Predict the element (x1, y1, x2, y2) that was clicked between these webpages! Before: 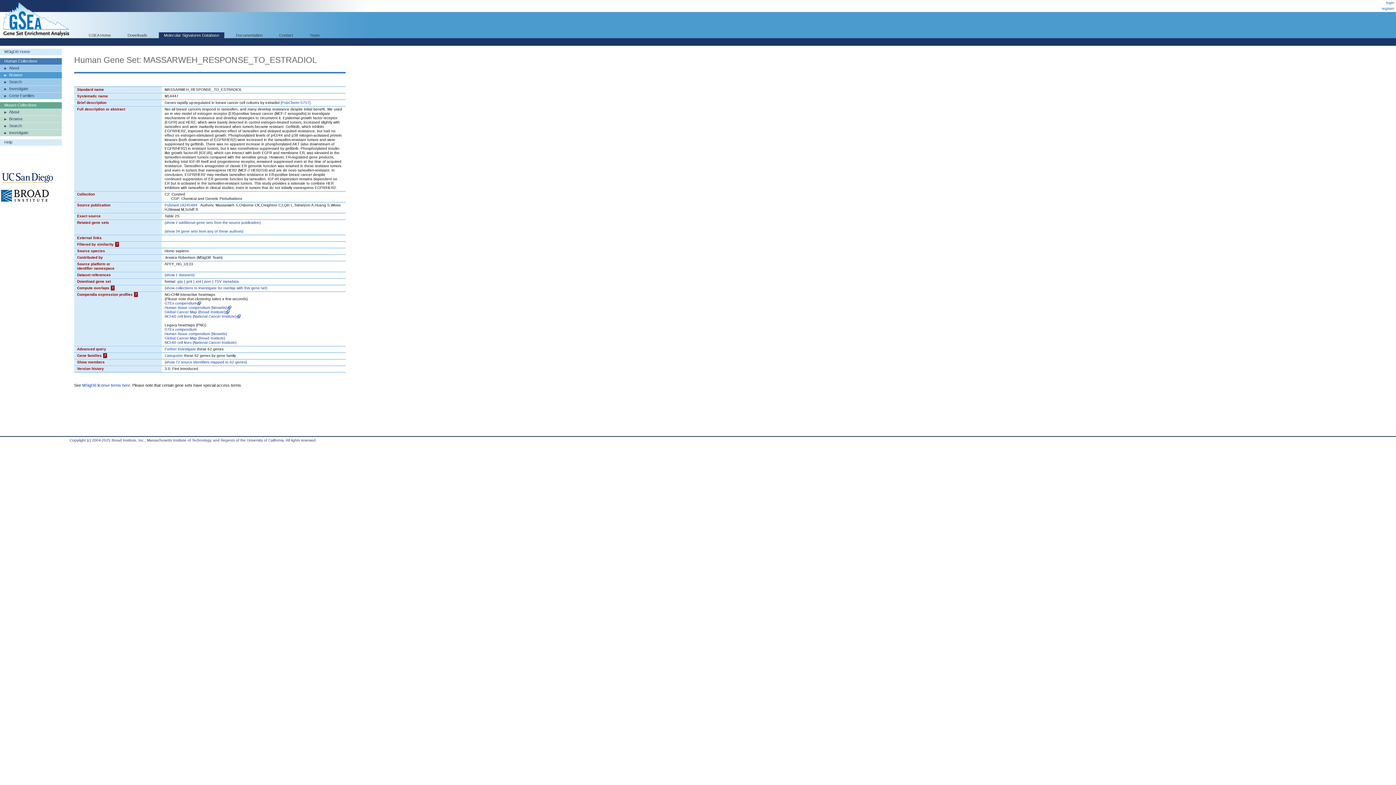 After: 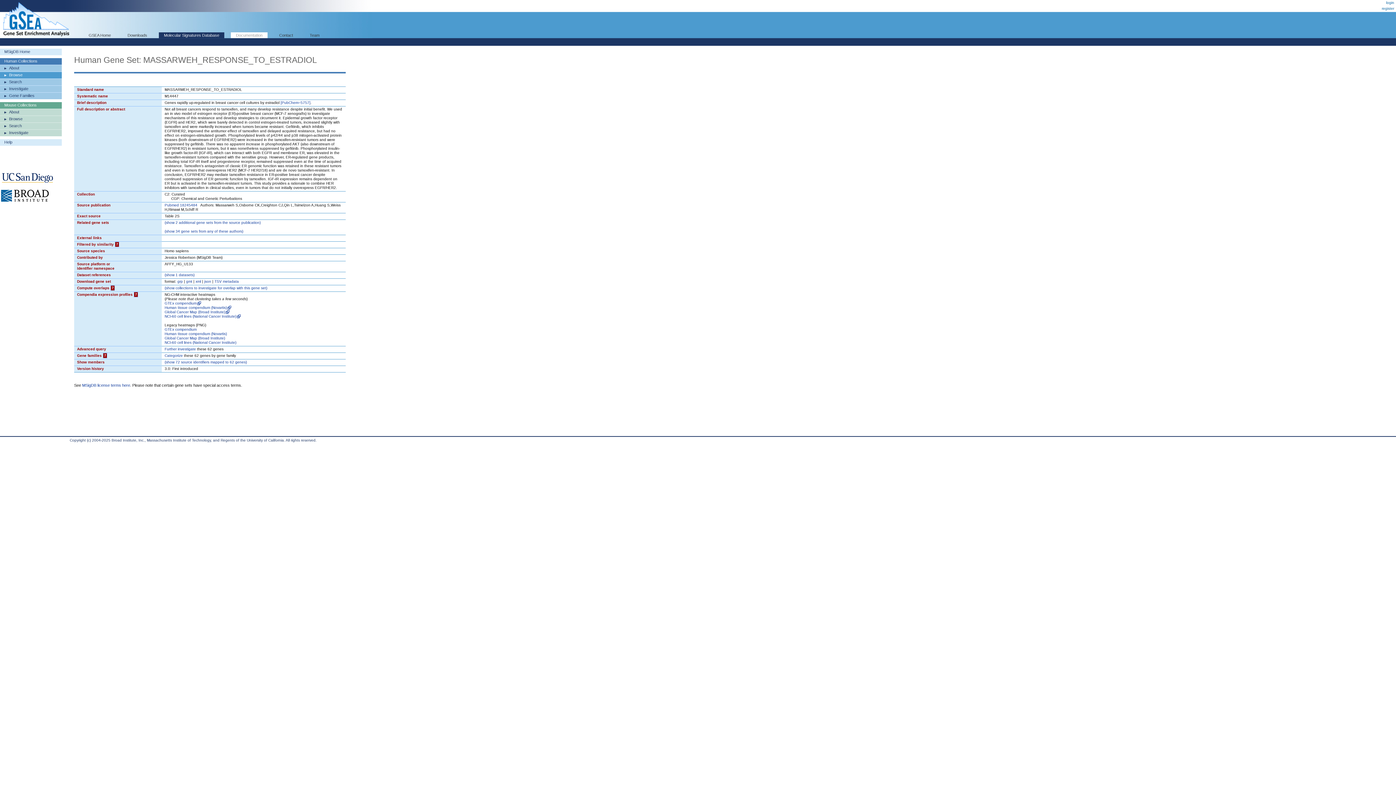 Action: label: Documentation bbox: (230, 32, 267, 38)